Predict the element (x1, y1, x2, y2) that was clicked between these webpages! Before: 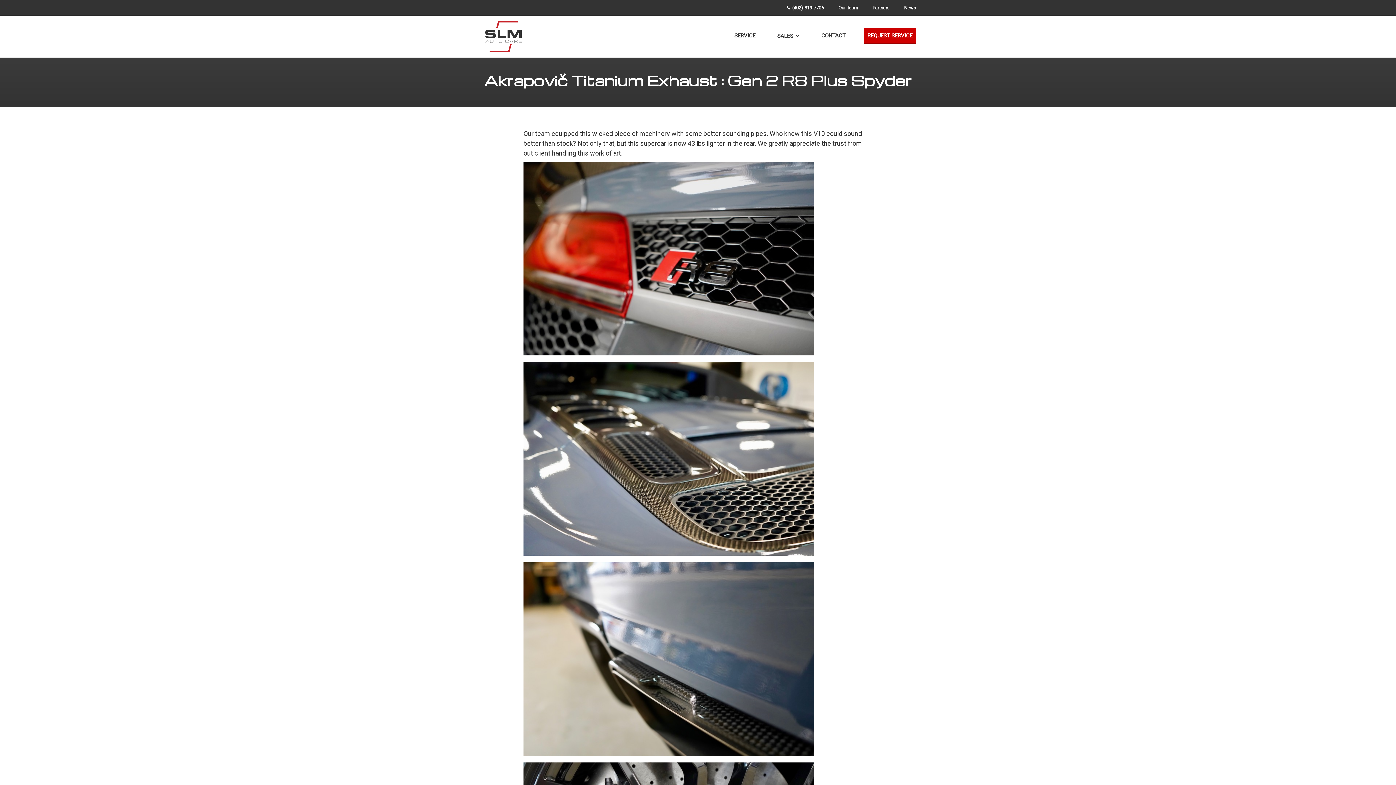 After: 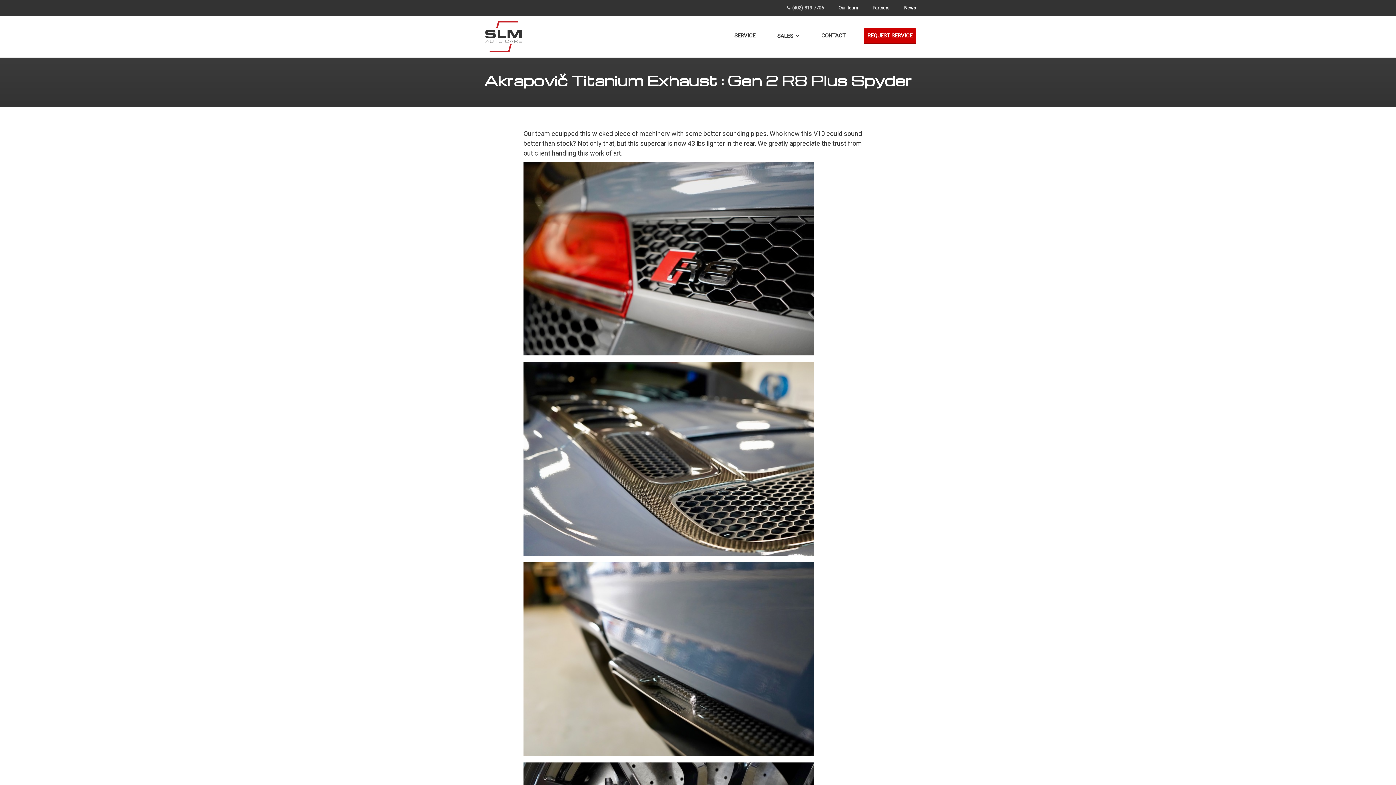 Action: label: (402)-819-7706 bbox: (786, 5, 824, 10)